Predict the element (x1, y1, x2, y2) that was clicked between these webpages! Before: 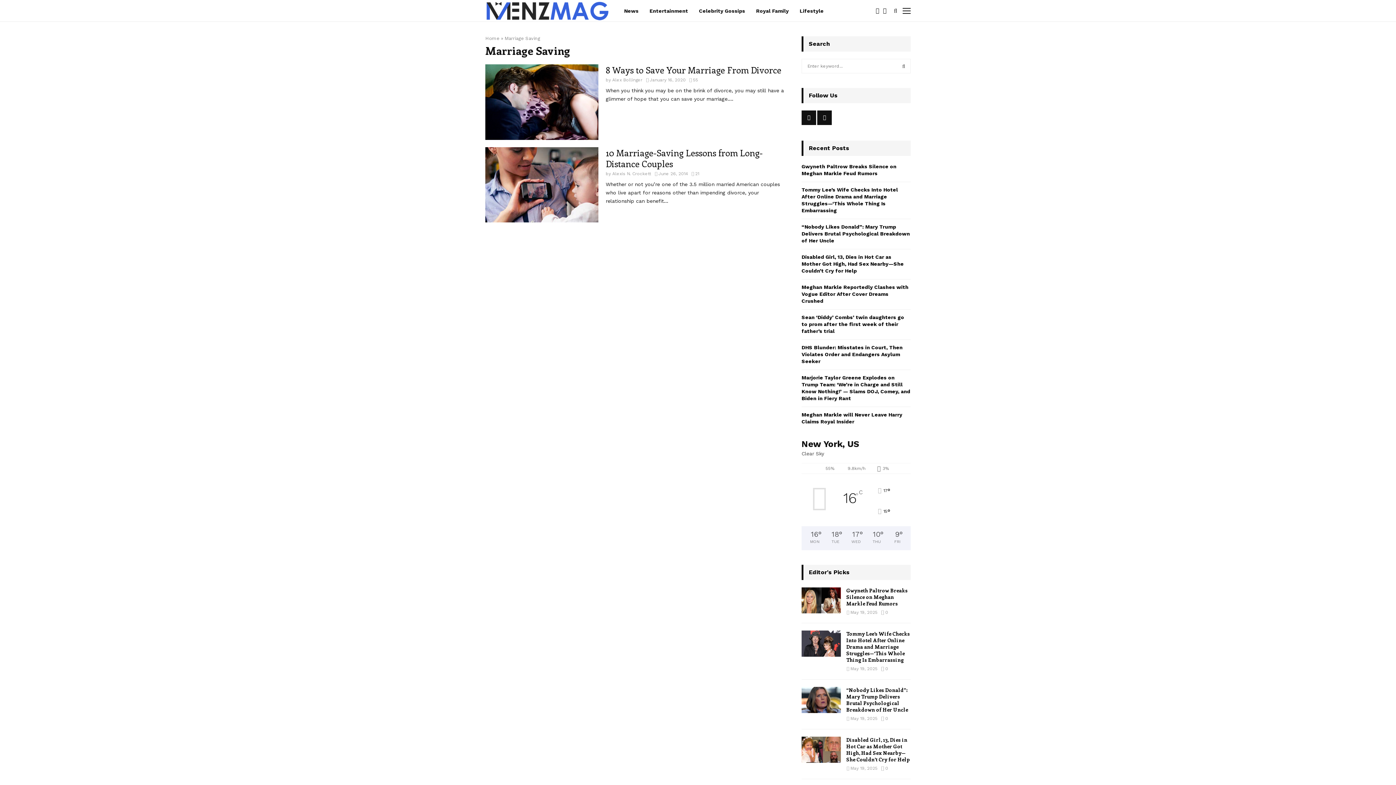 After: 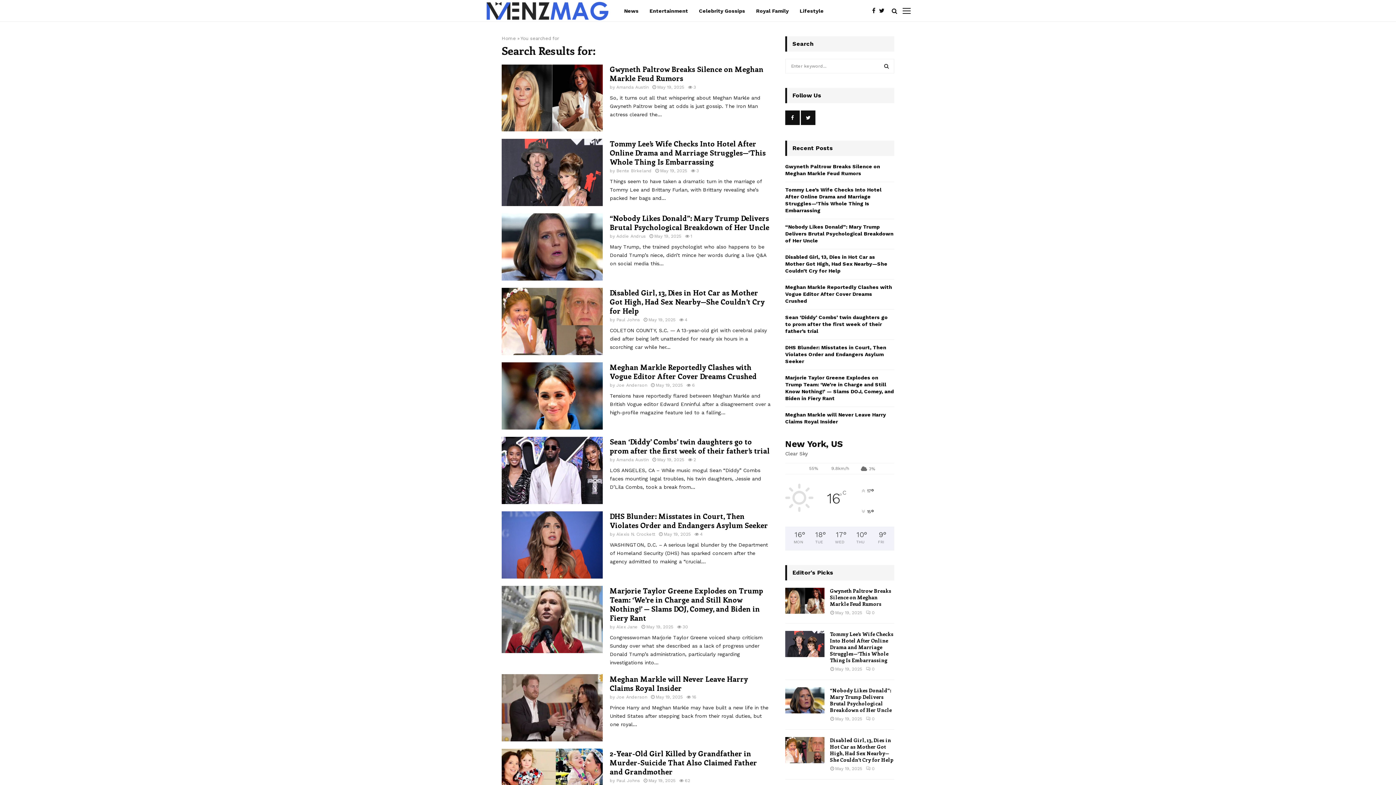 Action: label: SEARCH bbox: (897, 58, 910, 73)